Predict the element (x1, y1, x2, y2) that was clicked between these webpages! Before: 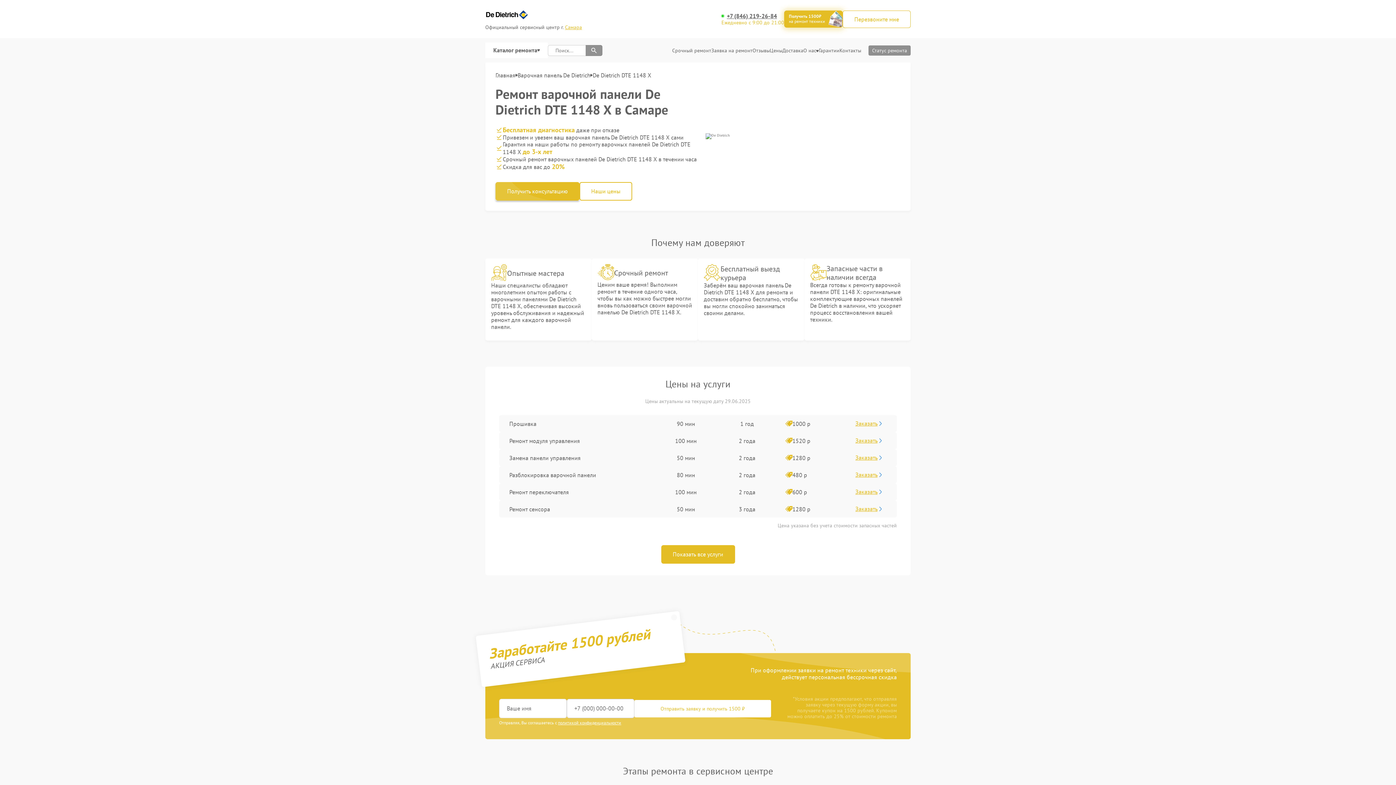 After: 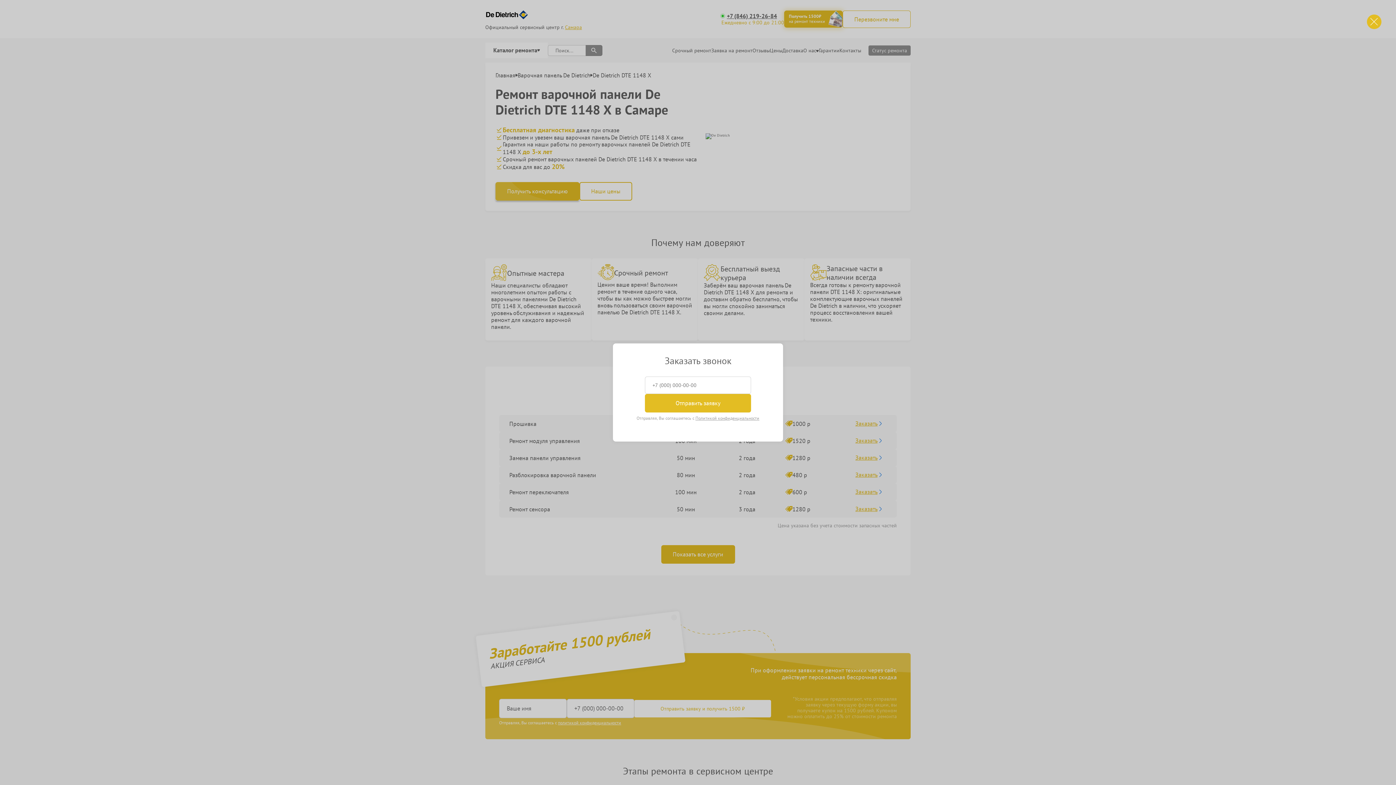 Action: label: Статус ремонта bbox: (868, 45, 910, 55)